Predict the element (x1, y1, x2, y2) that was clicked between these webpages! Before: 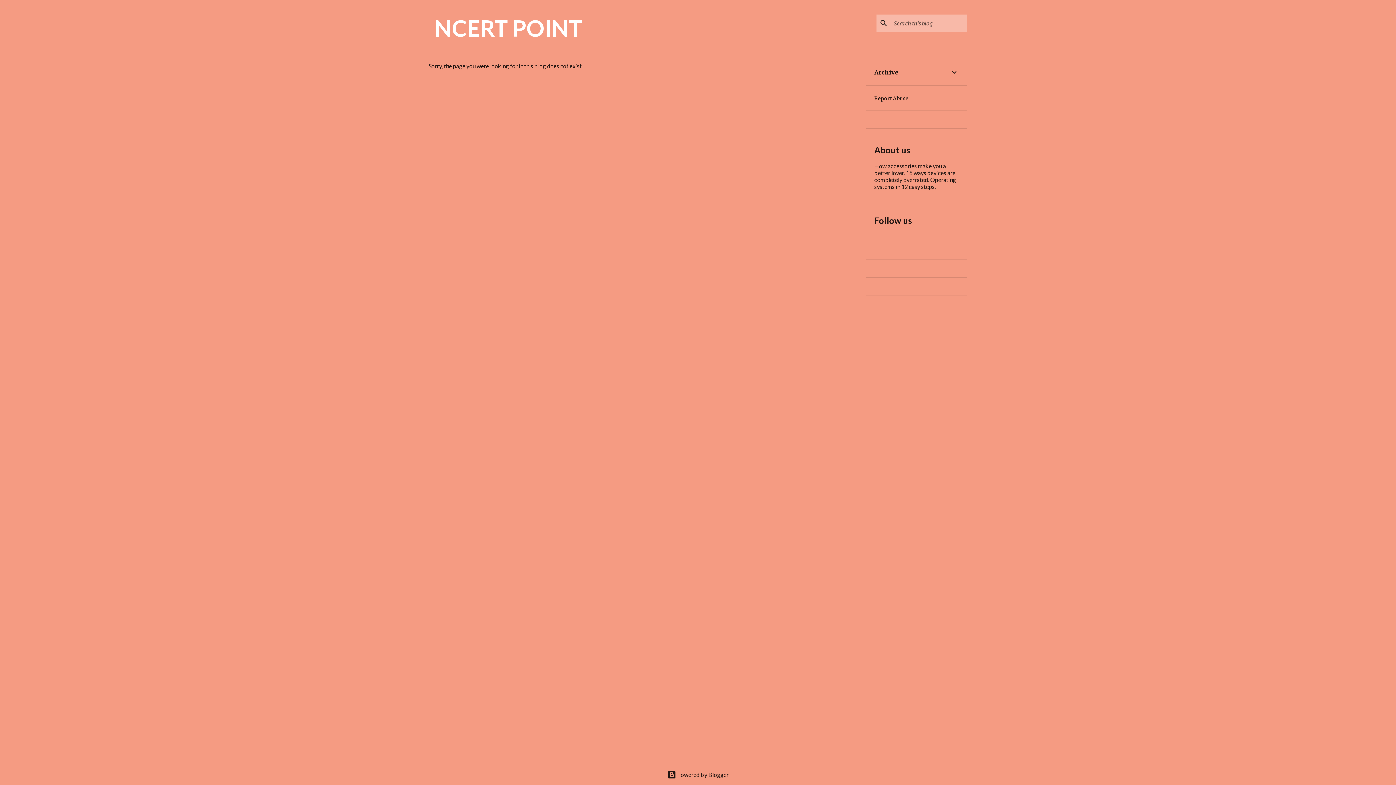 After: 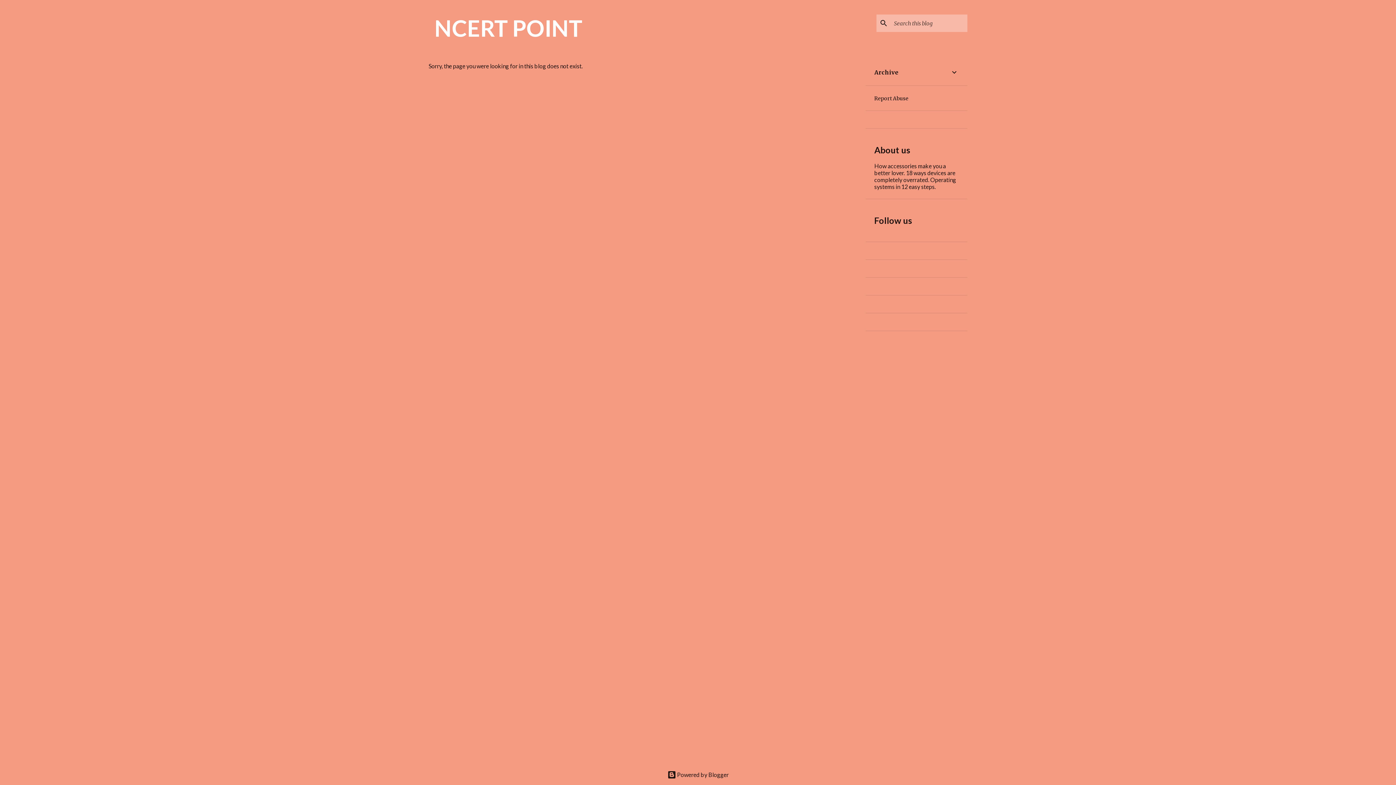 Action: bbox: (874, 95, 908, 101) label: Report Abuse